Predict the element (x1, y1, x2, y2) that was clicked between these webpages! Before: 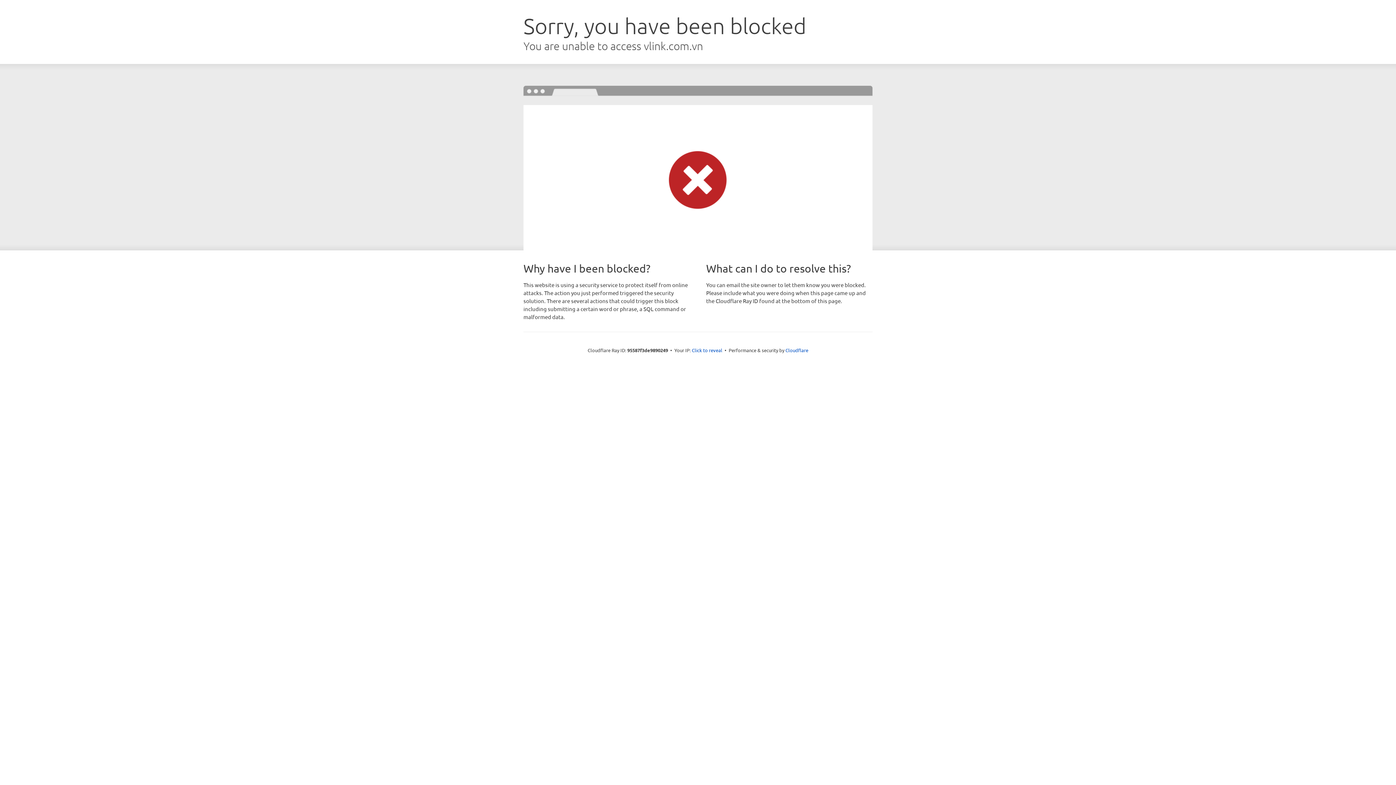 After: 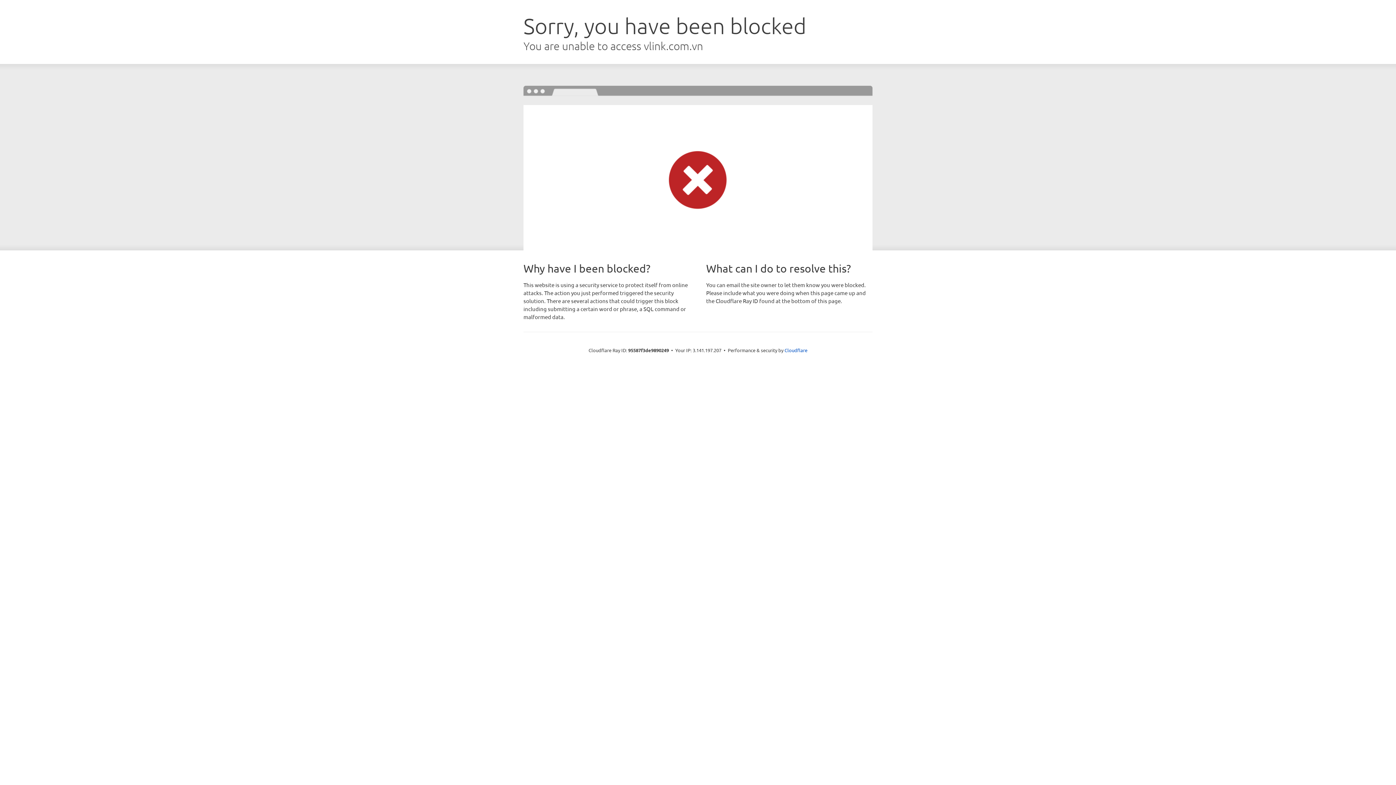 Action: label: Click to reveal bbox: (692, 346, 722, 353)